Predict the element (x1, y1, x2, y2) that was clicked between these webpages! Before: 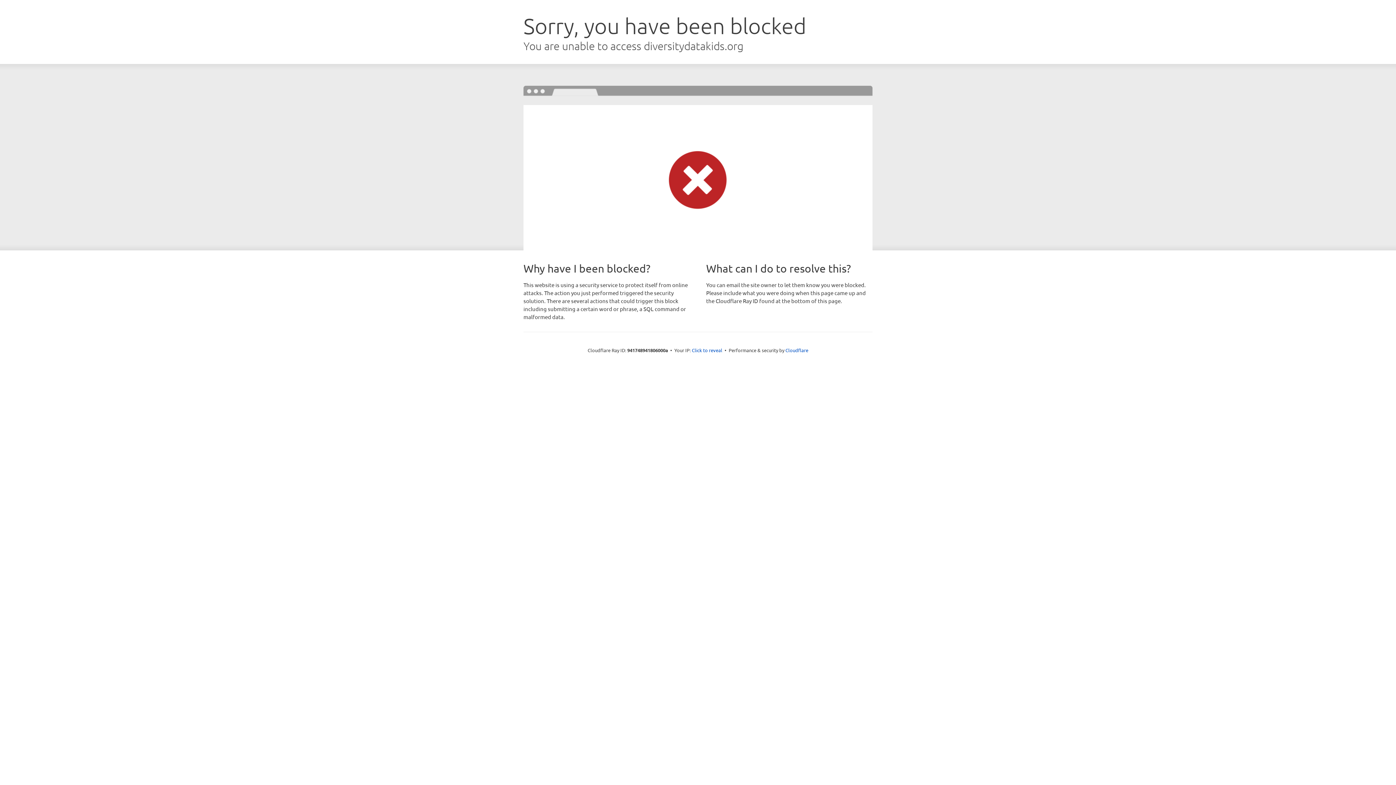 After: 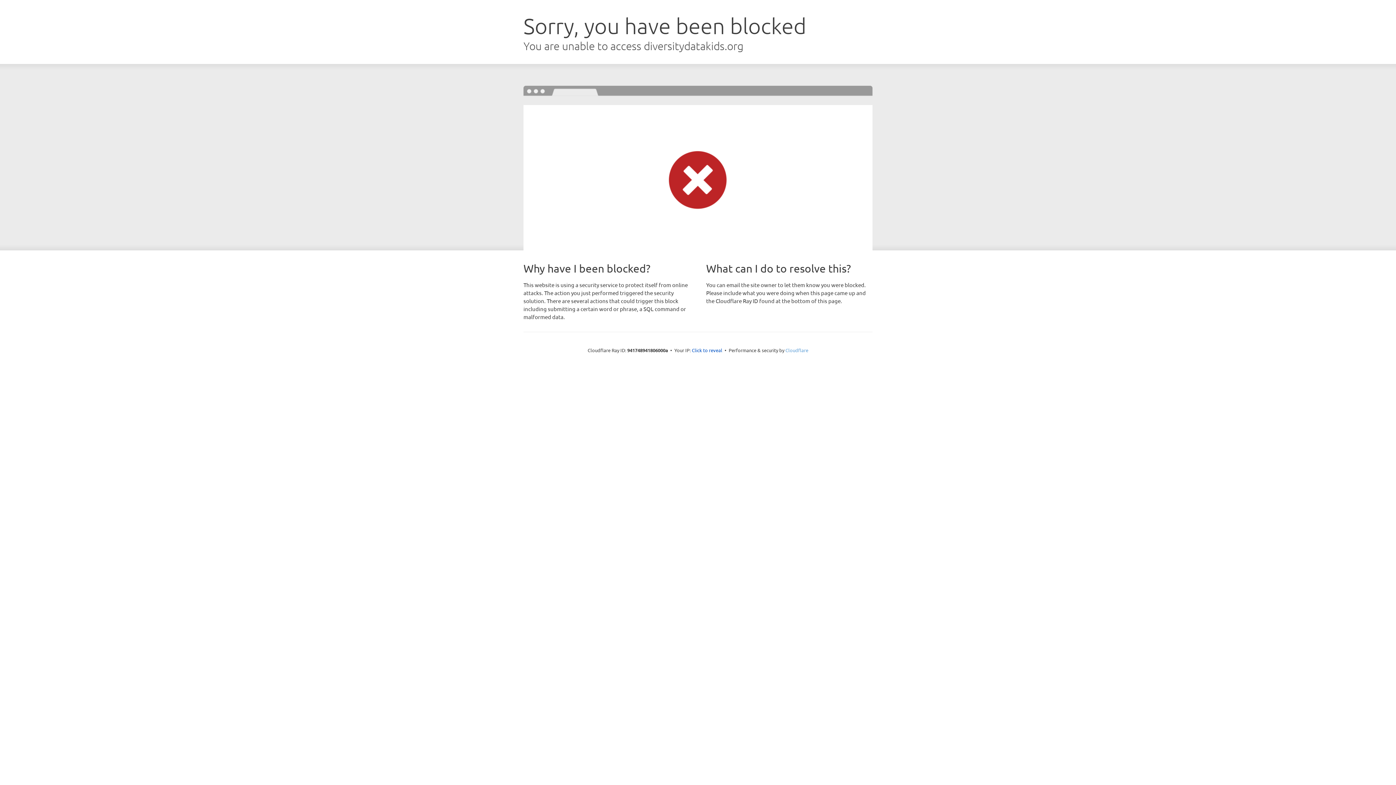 Action: bbox: (785, 347, 808, 353) label: Cloudflare